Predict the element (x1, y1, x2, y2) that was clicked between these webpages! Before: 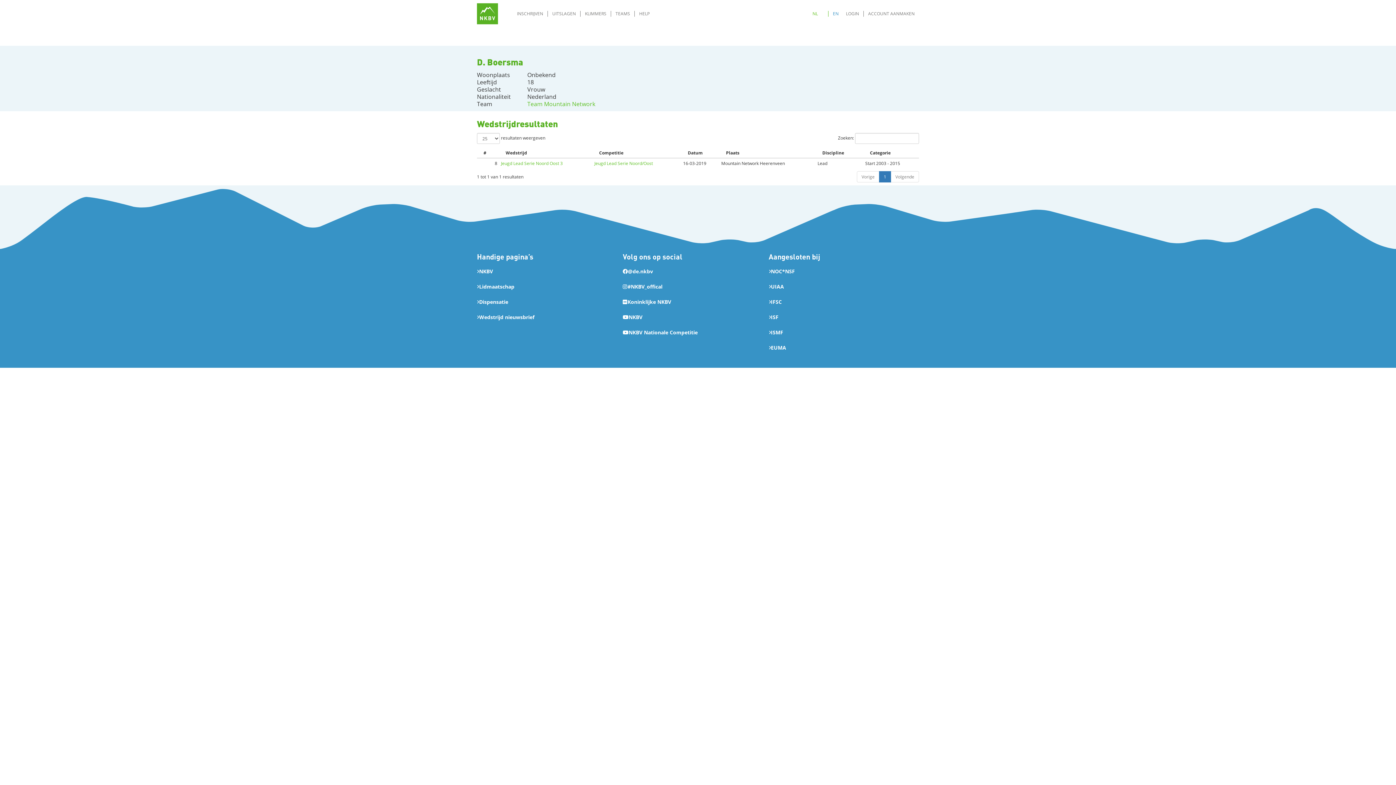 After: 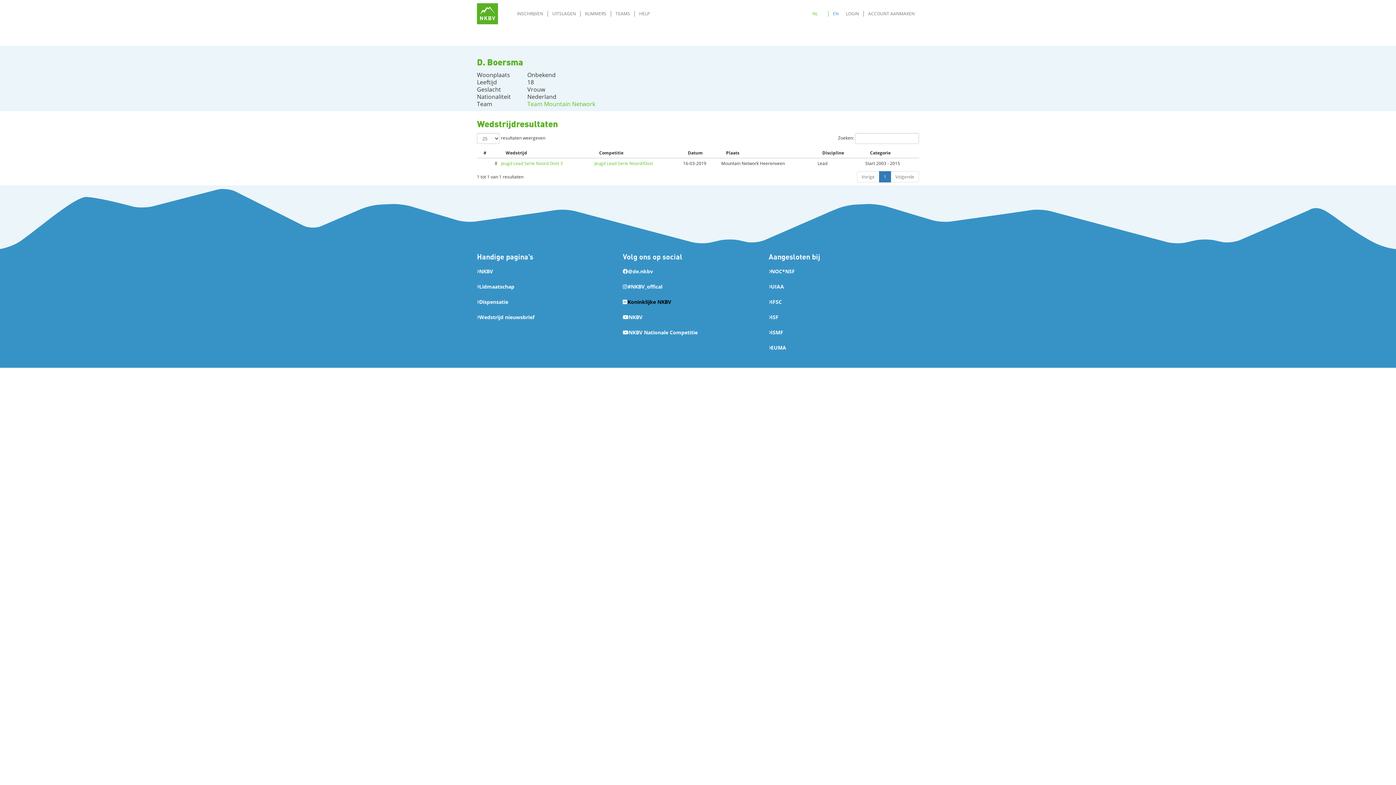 Action: label: Koninklijke NKBV bbox: (623, 297, 768, 306)